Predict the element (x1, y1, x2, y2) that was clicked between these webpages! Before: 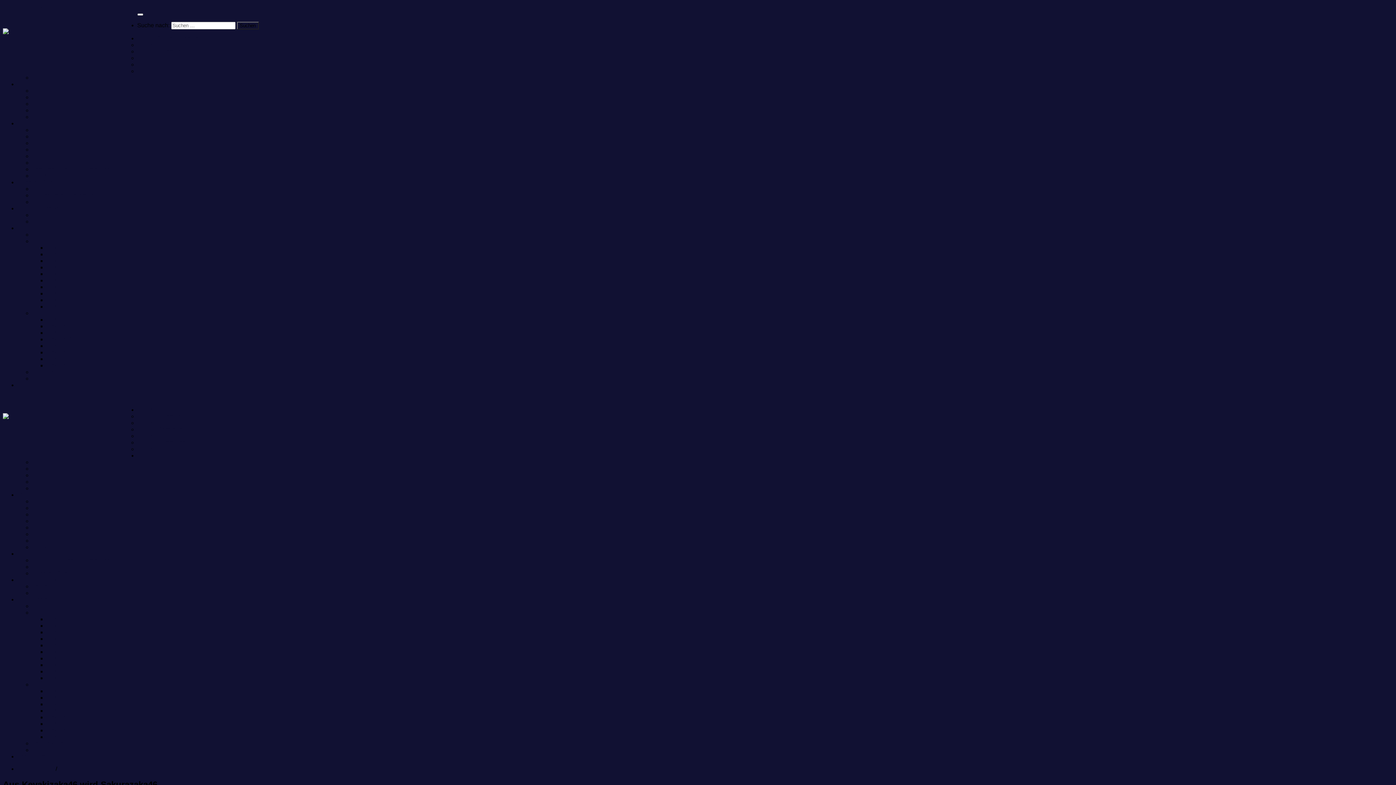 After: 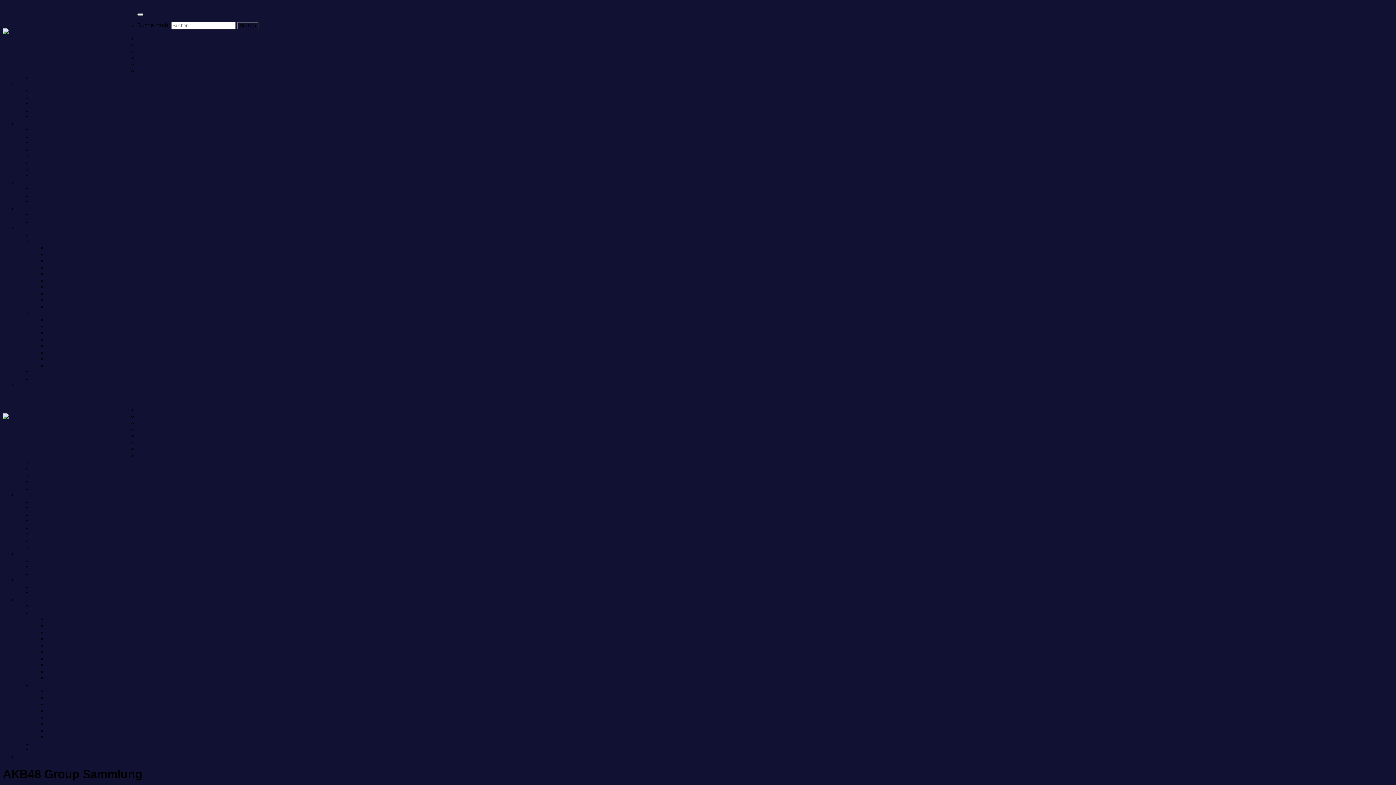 Action: bbox: (137, 406, 202, 413) label: AKB48 Group Sammlung